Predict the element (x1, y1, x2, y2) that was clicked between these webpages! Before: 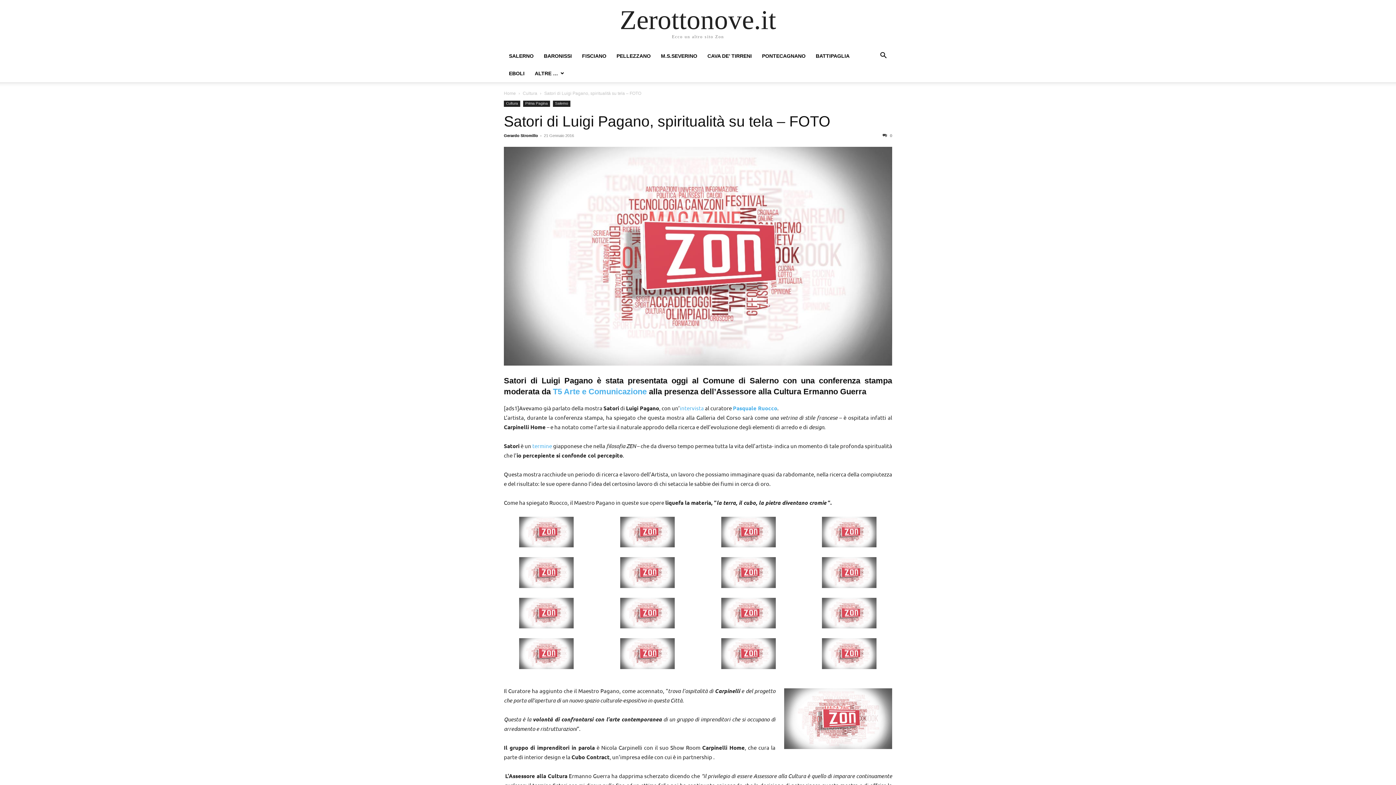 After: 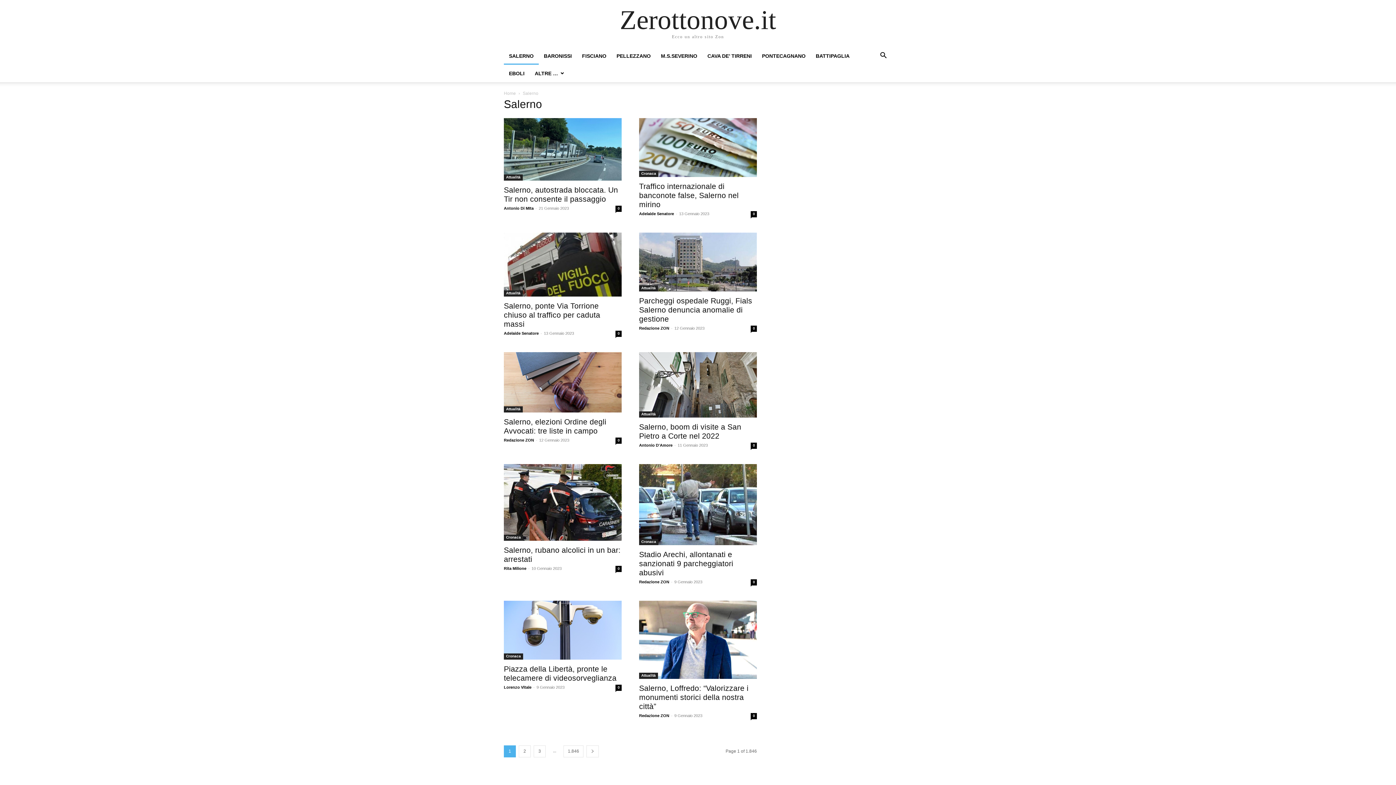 Action: bbox: (553, 100, 570, 106) label: Salerno